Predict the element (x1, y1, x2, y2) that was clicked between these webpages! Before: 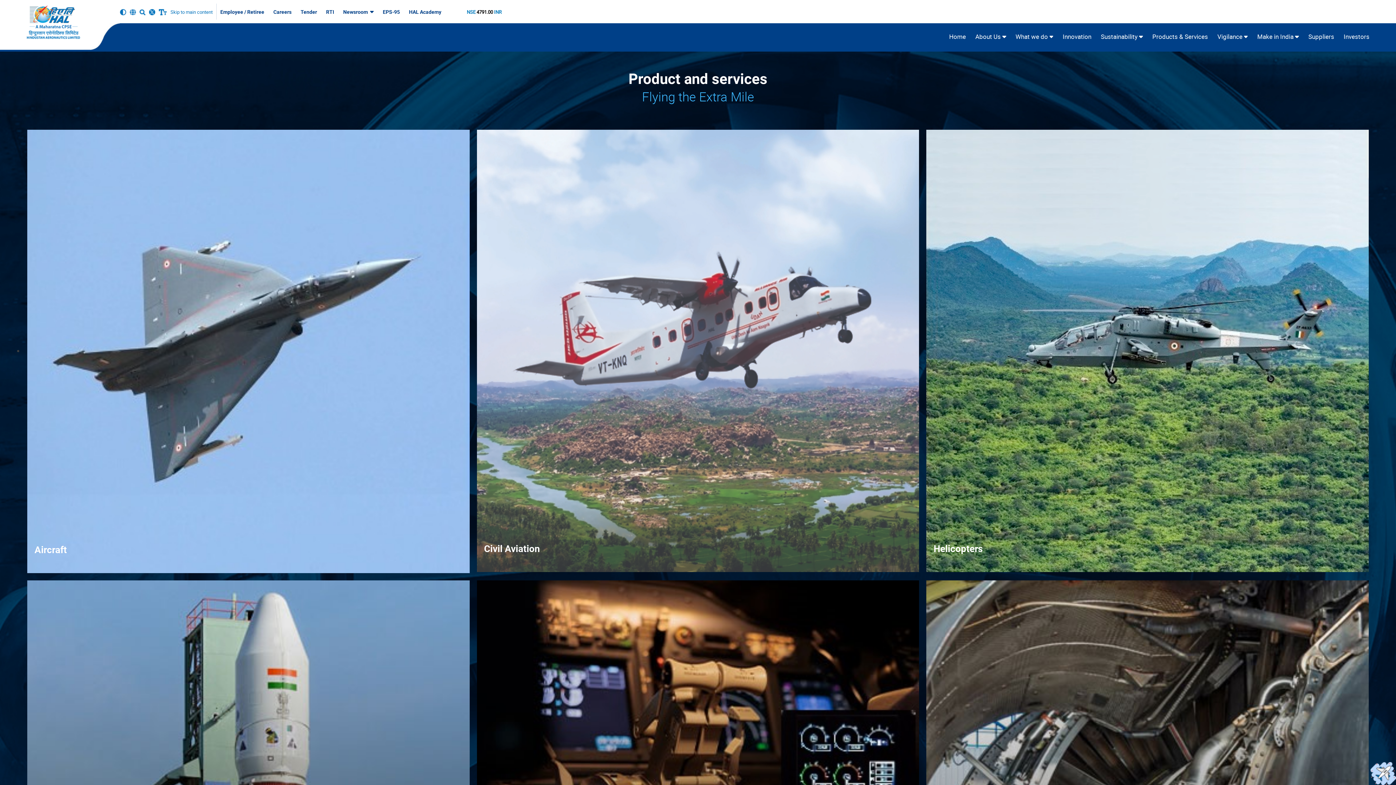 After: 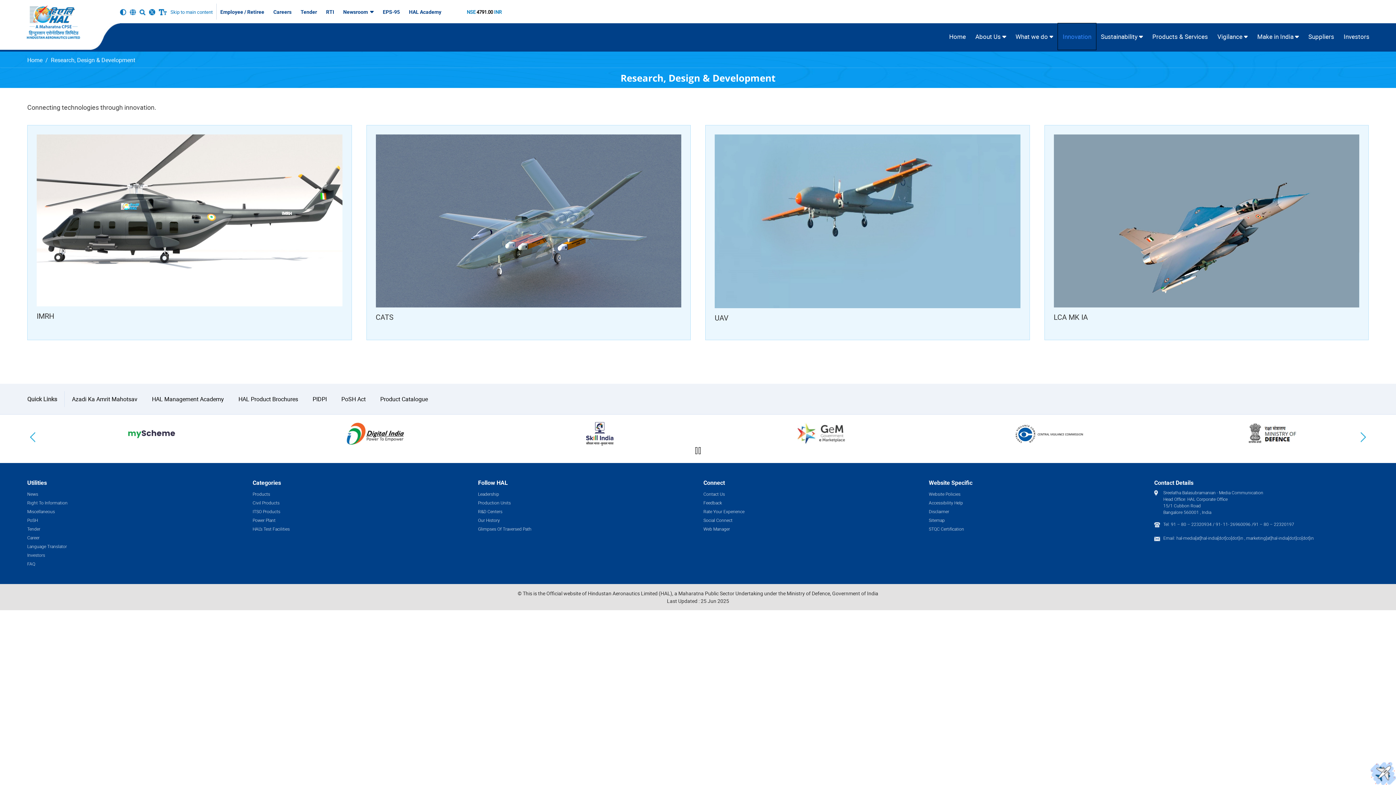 Action: bbox: (1058, 23, 1096, 49) label: Innovation